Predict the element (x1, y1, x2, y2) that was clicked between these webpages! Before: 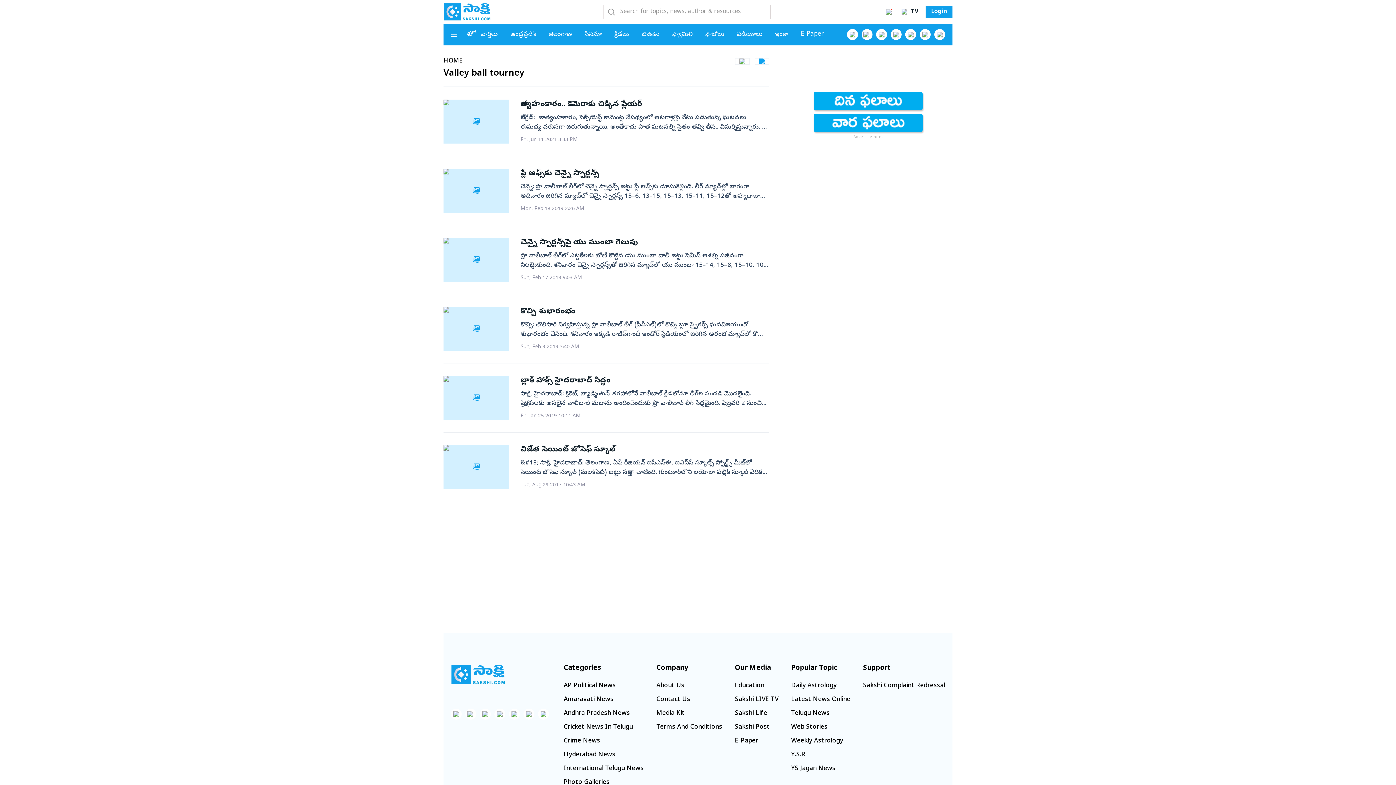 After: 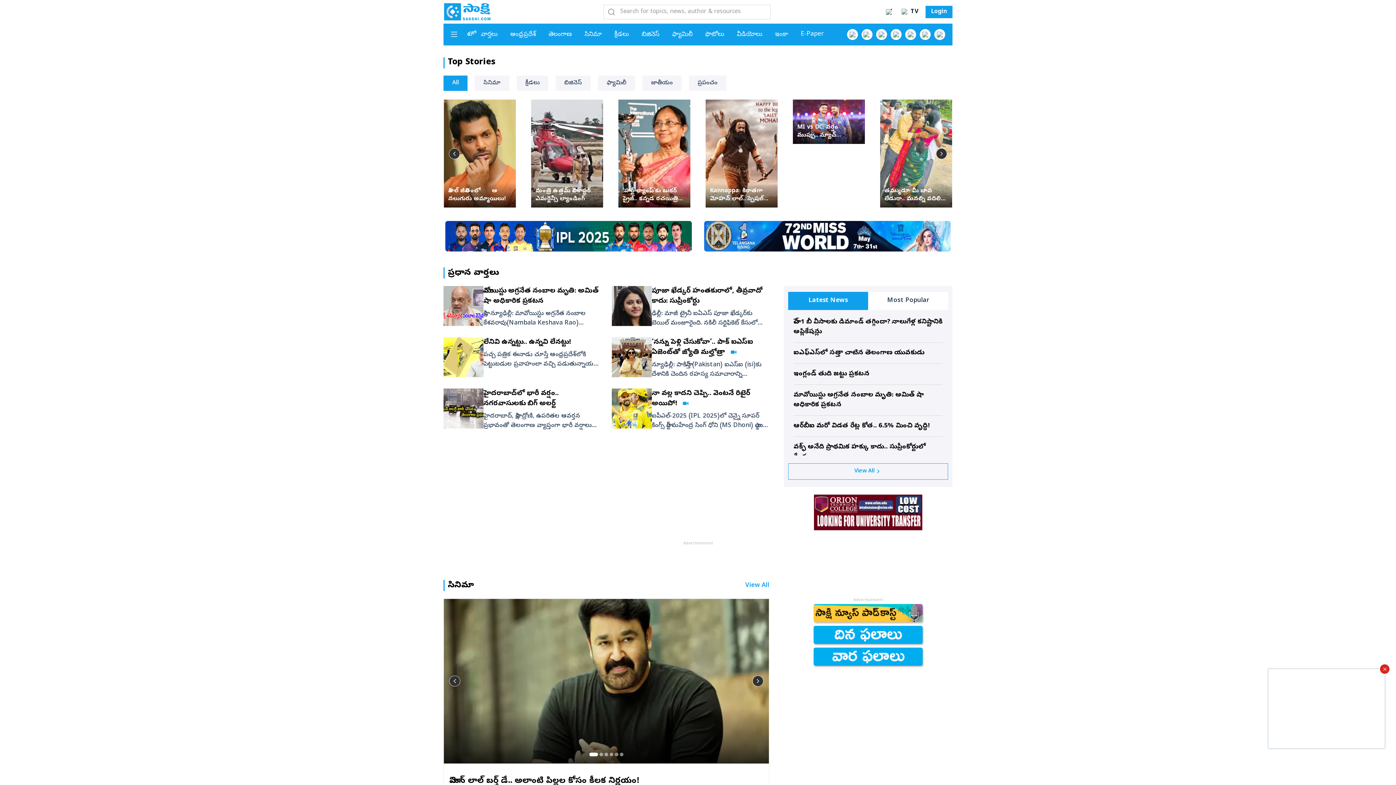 Action: bbox: (791, 696, 850, 704) label: Latest News Online